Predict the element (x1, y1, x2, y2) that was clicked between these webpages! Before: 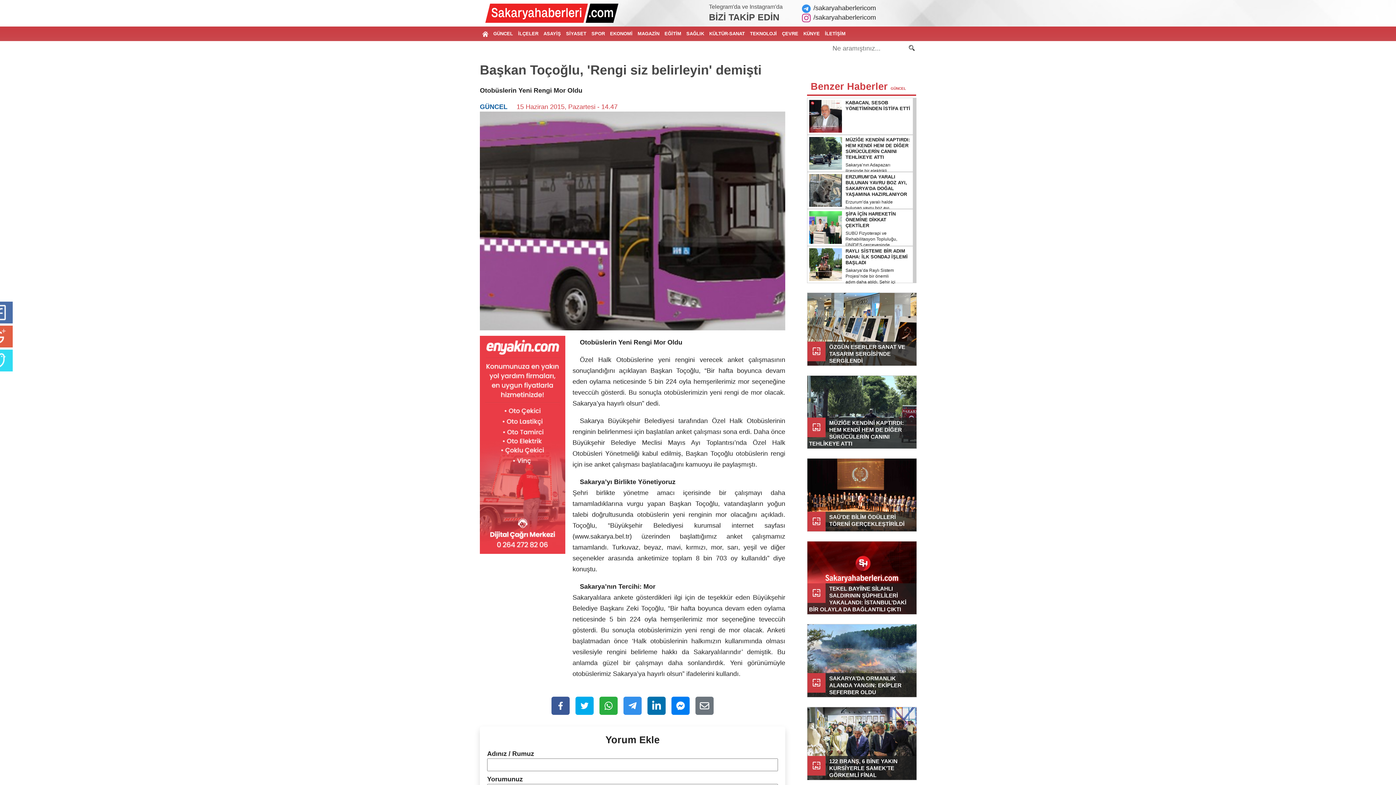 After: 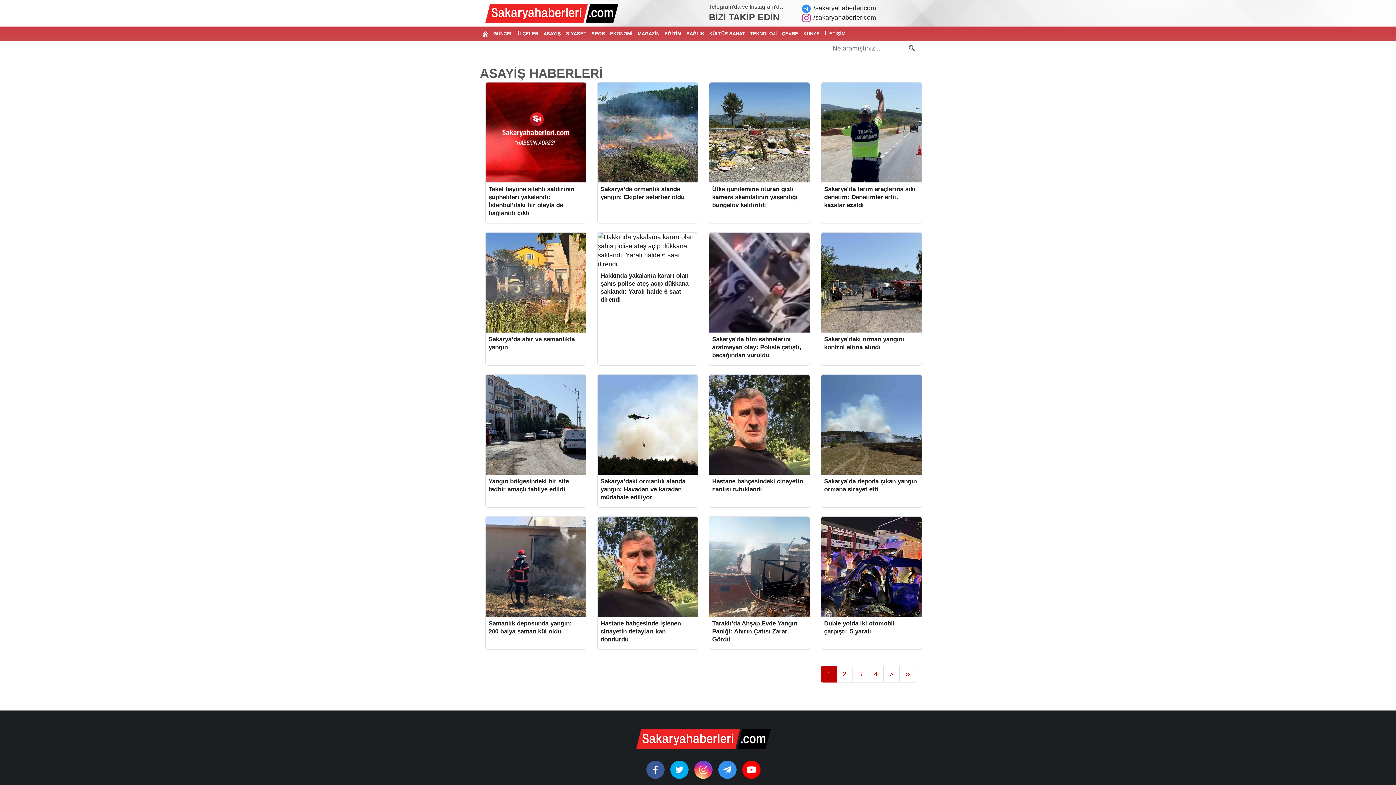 Action: label: ASAYİŞ bbox: (541, 26, 563, 41)